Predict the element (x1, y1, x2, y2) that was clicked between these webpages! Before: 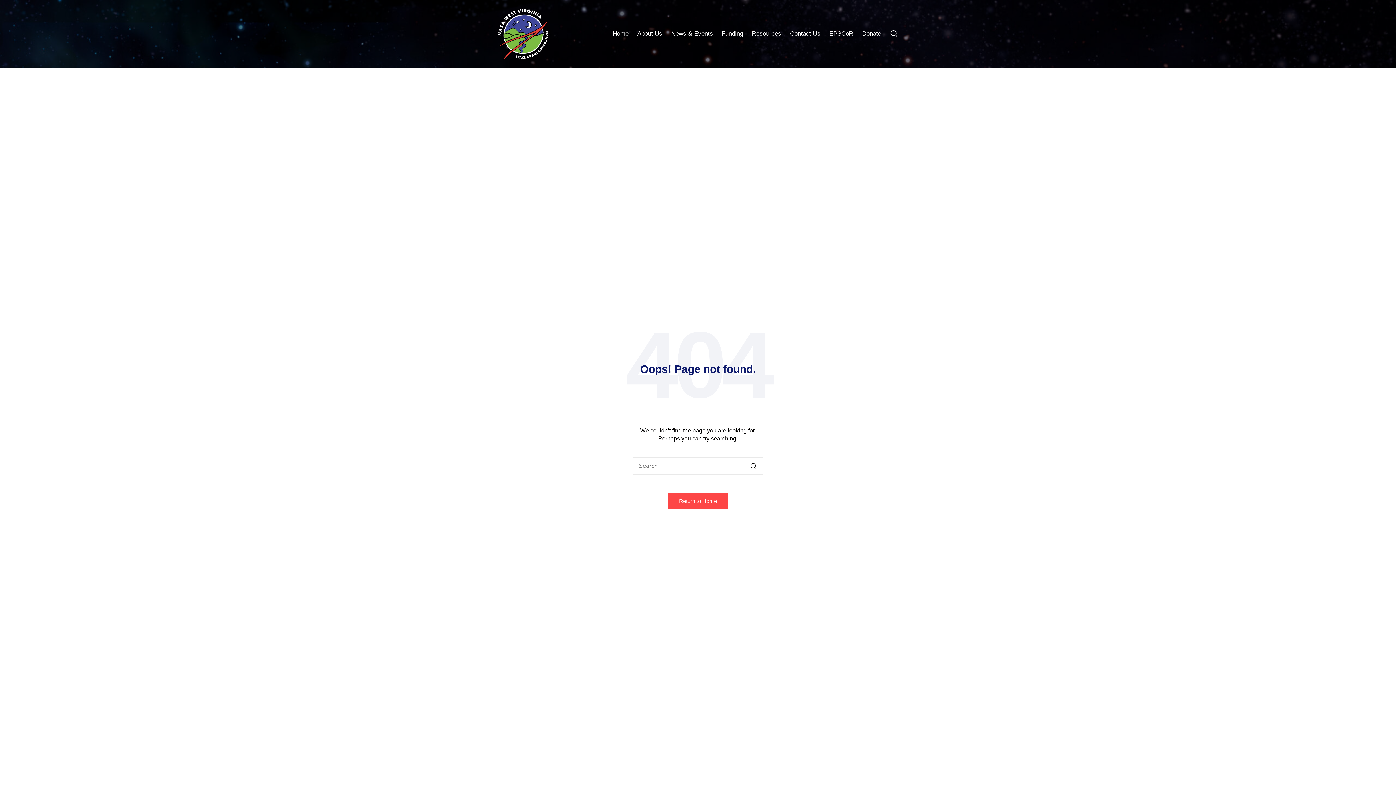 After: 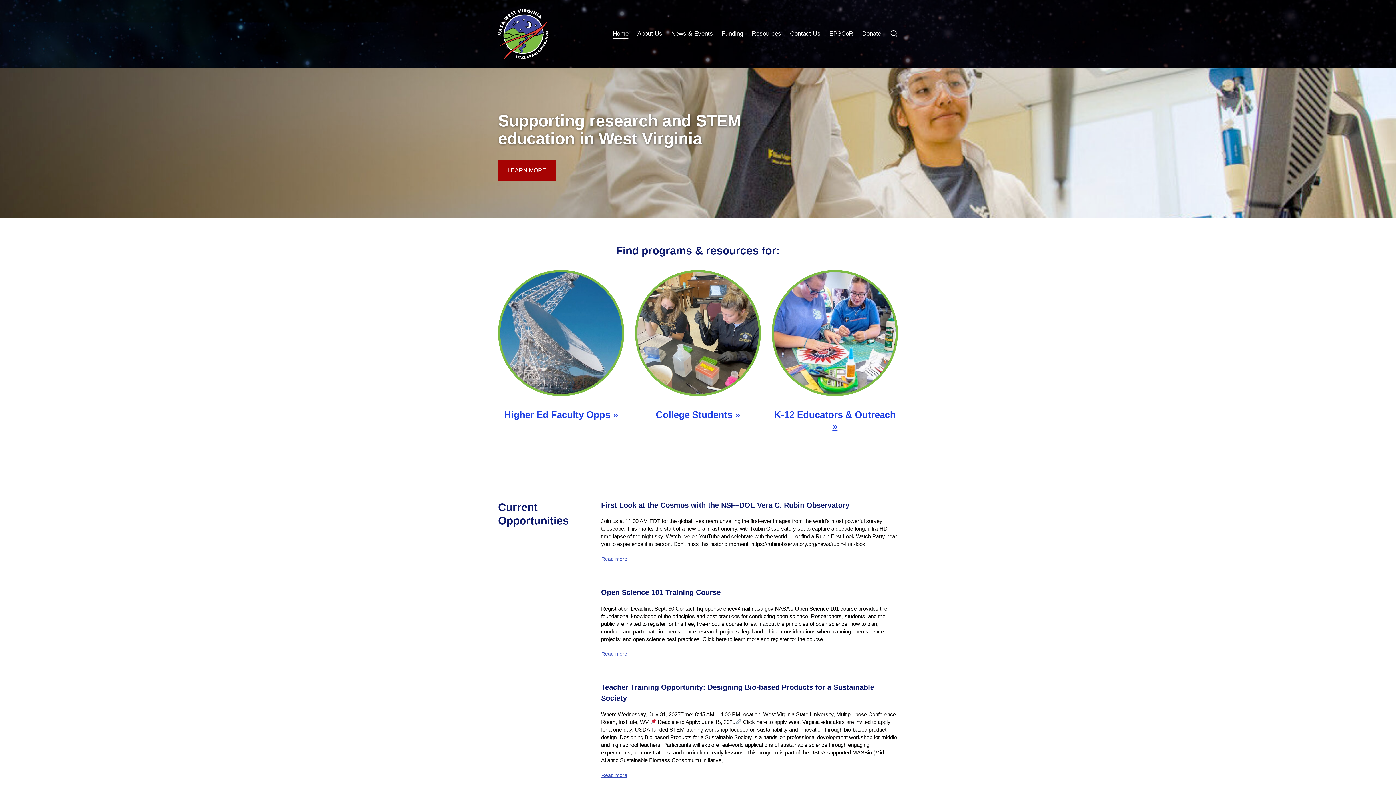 Action: label: Return to Home bbox: (668, 493, 728, 509)